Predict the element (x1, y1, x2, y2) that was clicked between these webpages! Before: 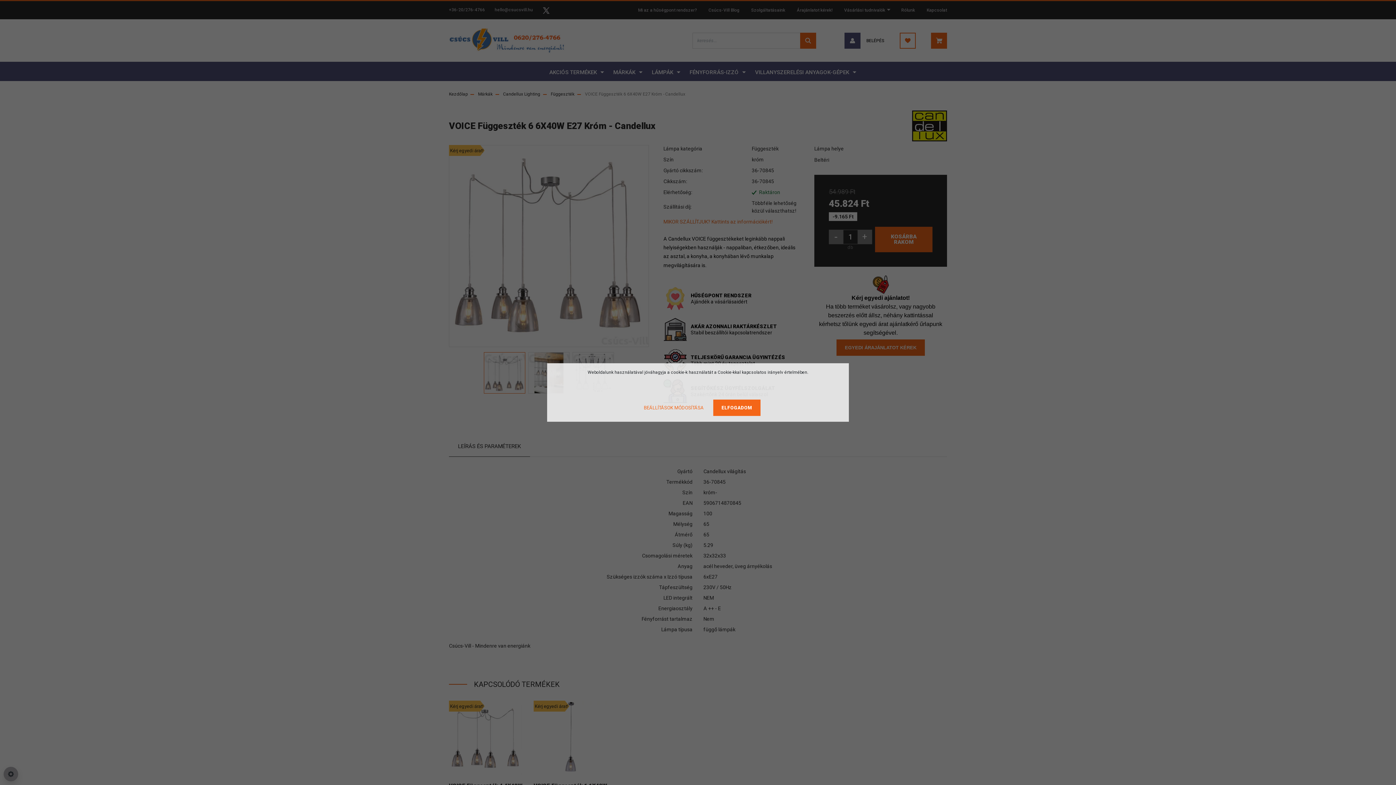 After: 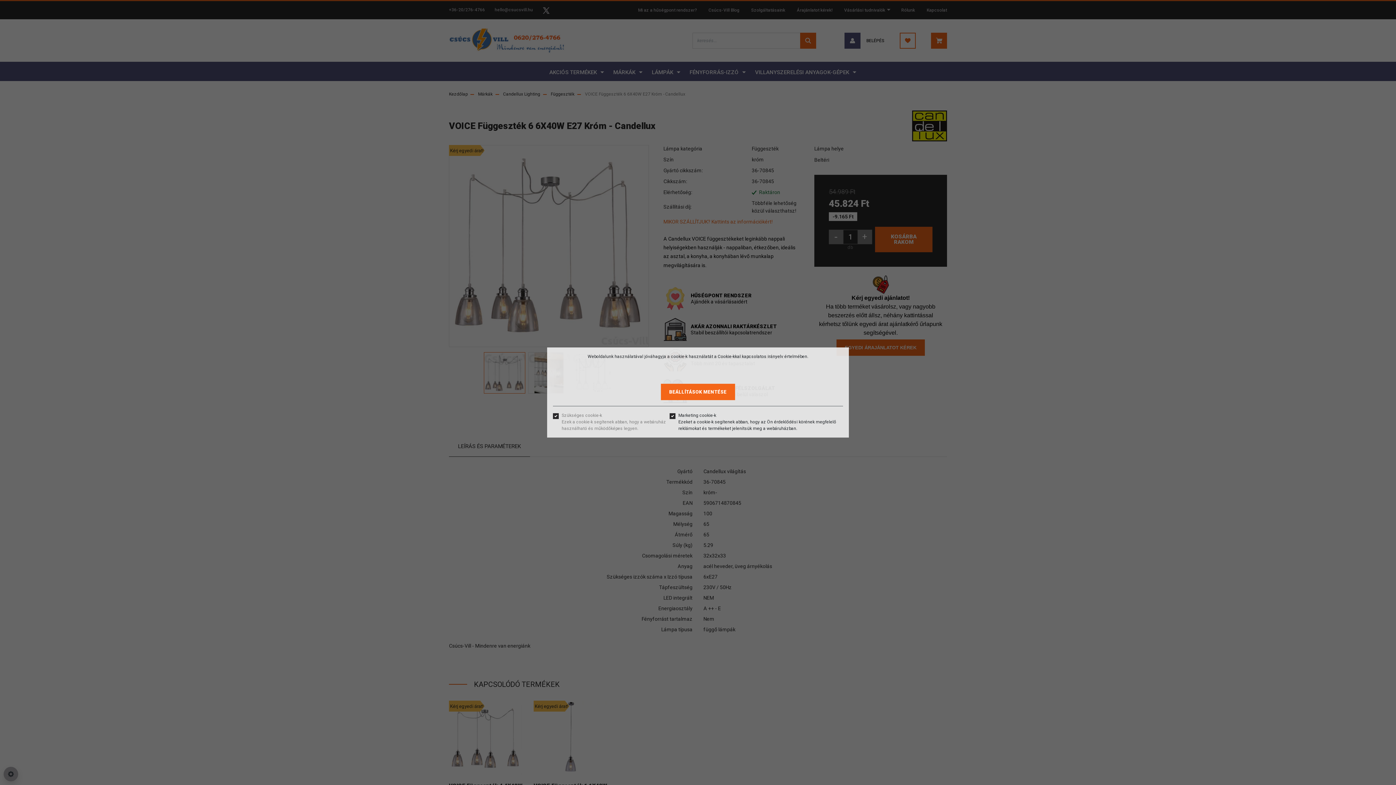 Action: label: BEÁLLÍTÁSOK MÓDOSÍTÁSA bbox: (635, 399, 712, 416)